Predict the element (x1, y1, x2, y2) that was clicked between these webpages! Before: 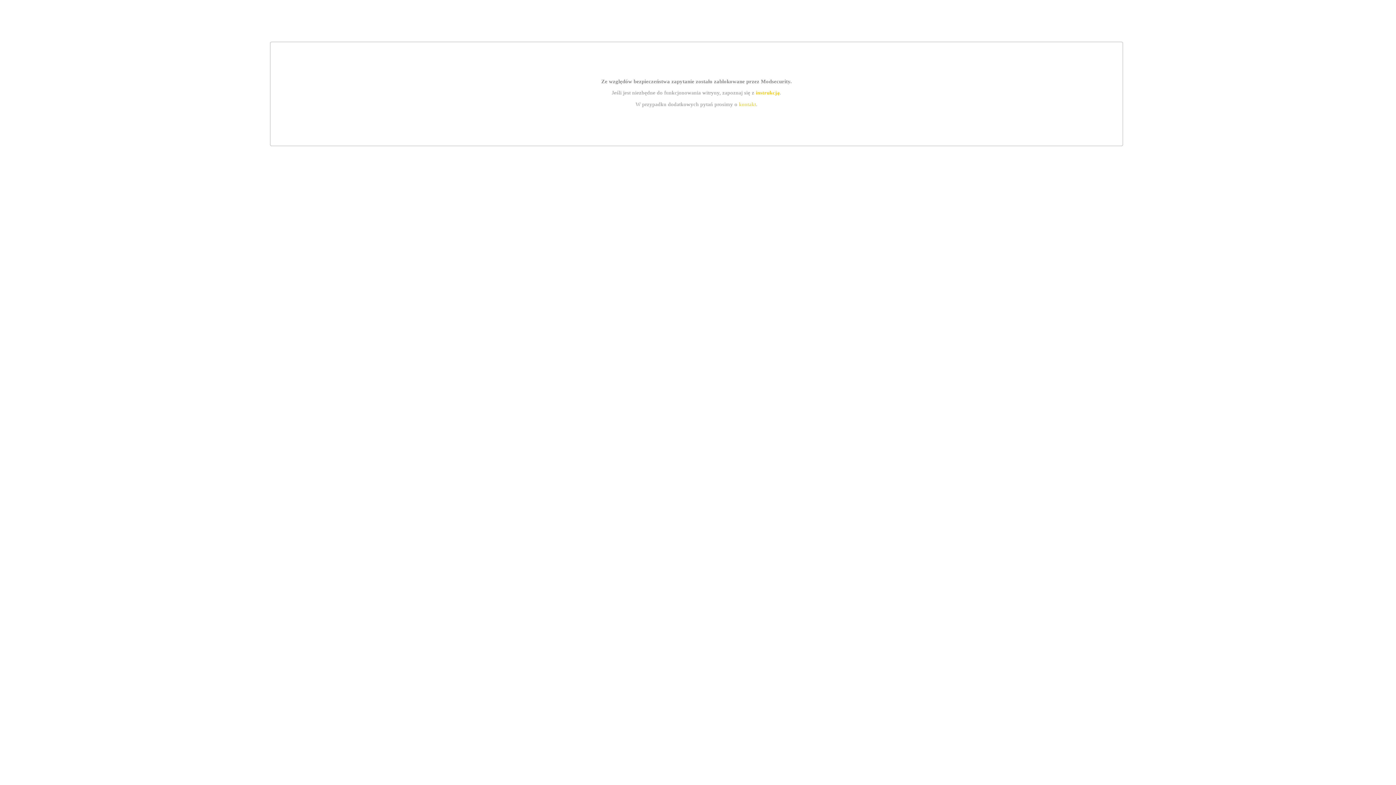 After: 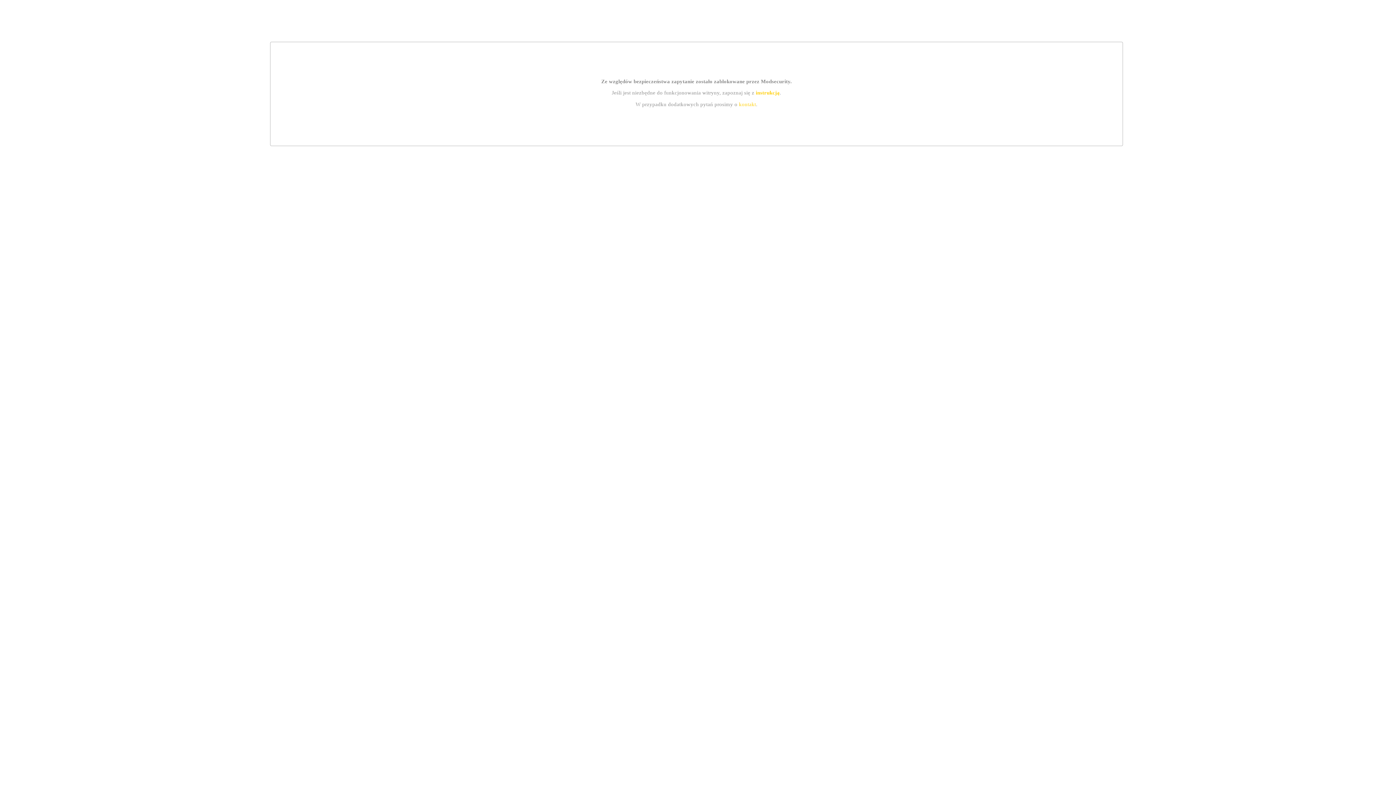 Action: bbox: (755, 89, 779, 95) label: instrukcją